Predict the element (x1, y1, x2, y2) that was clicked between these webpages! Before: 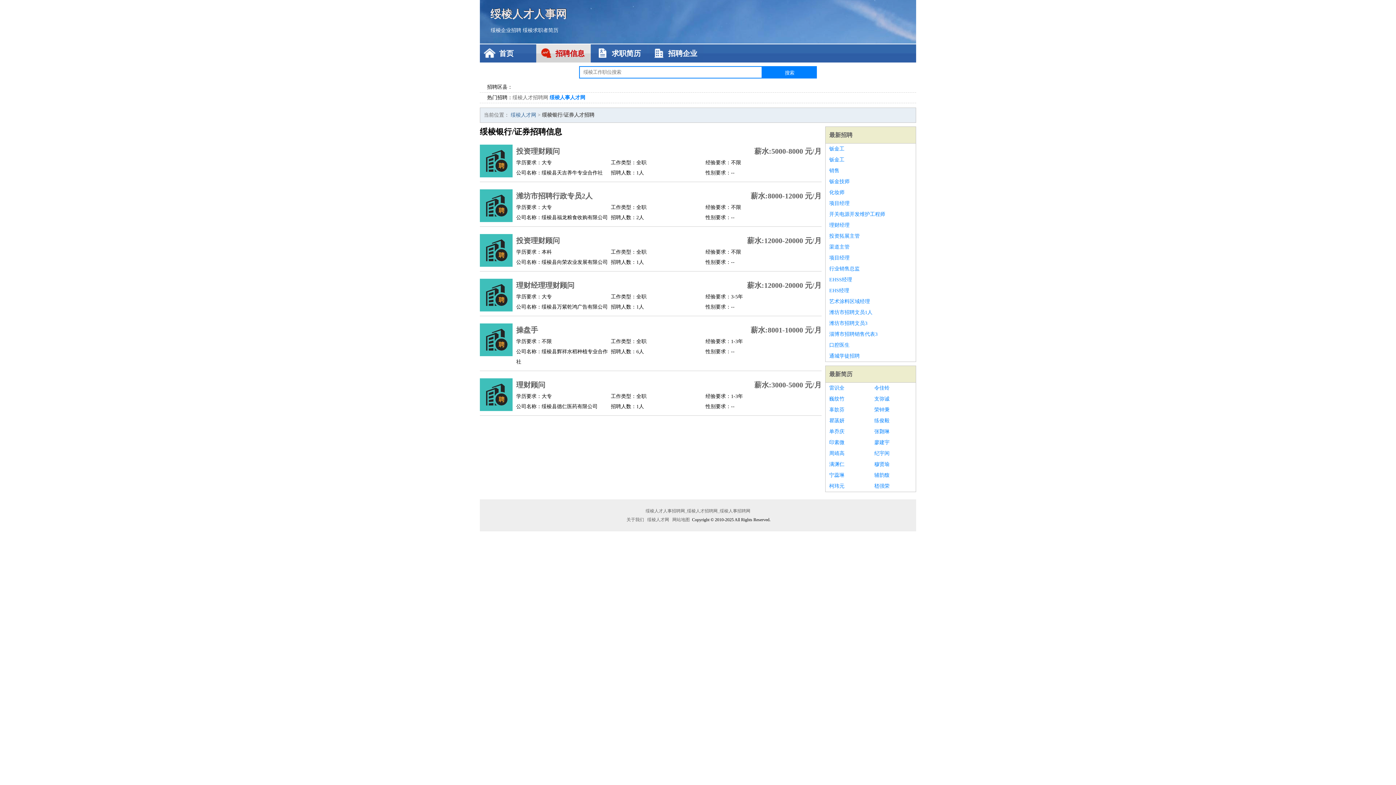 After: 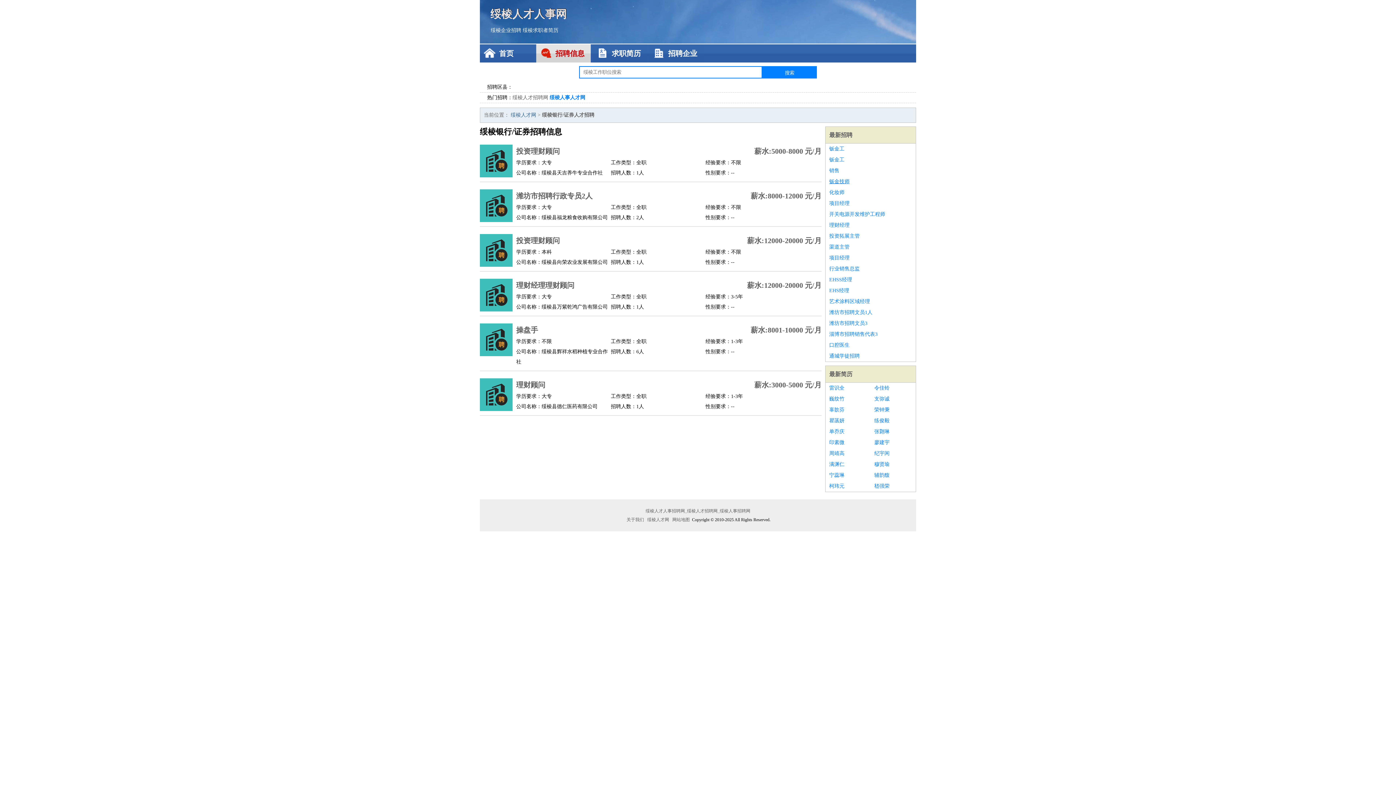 Action: bbox: (829, 176, 912, 187) label: 钣金技师